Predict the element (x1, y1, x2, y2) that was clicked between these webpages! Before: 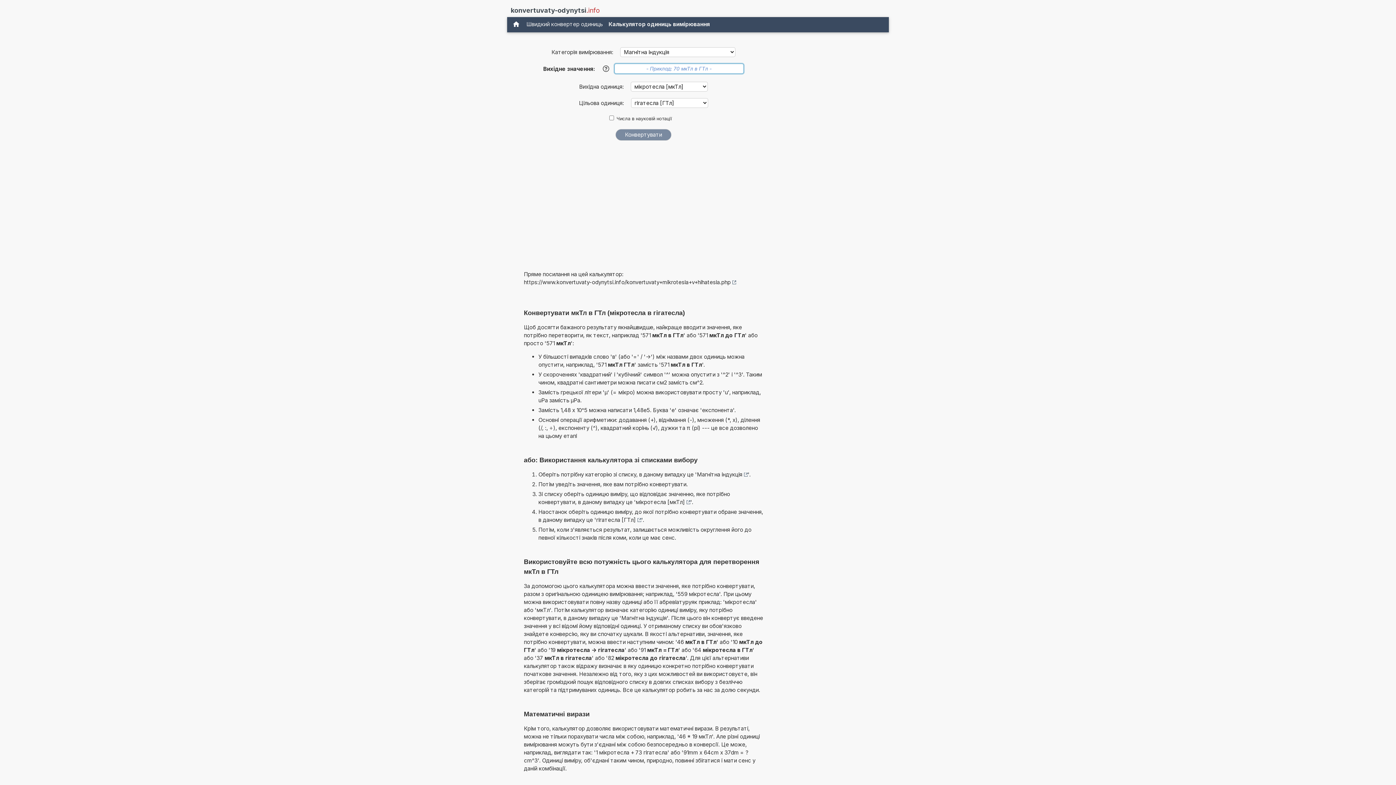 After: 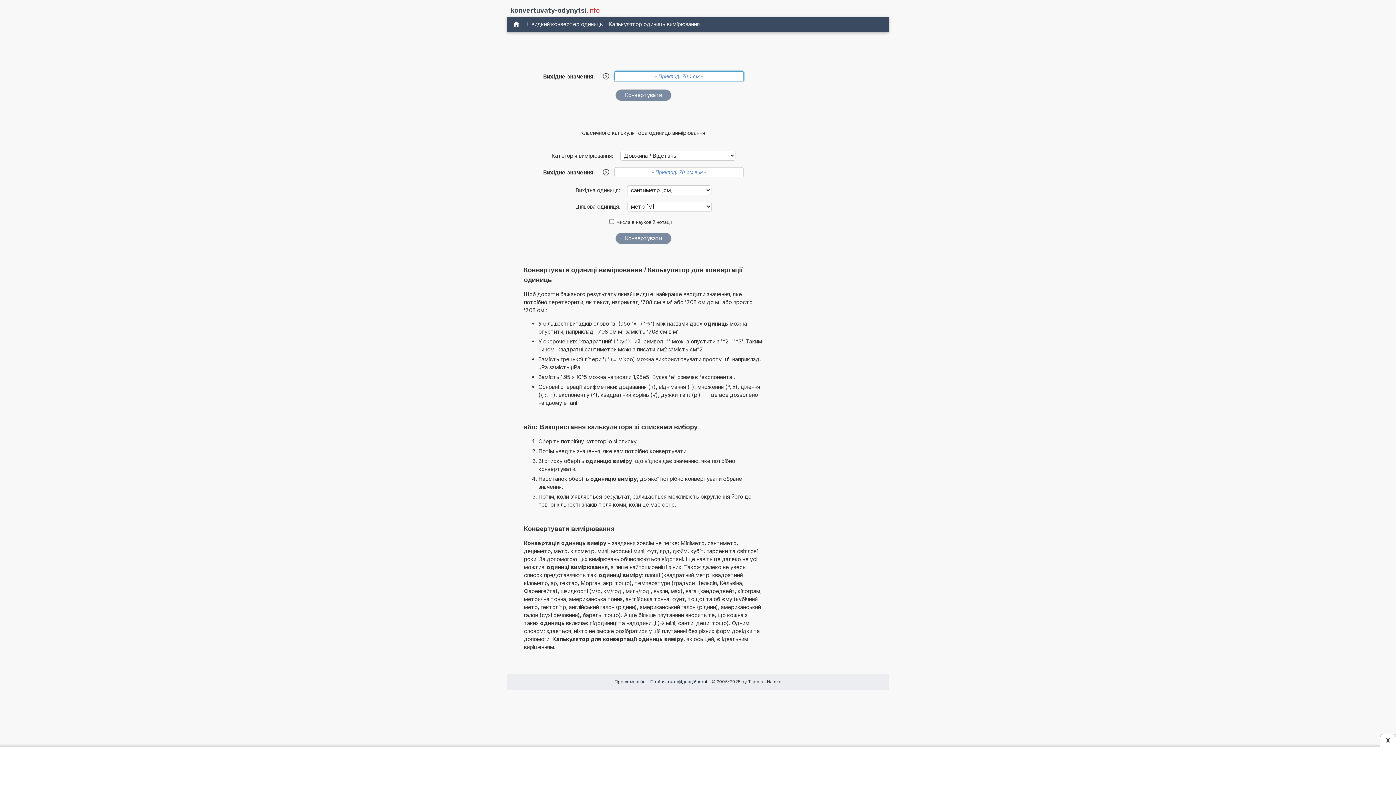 Action: bbox: (509, 18, 523, 30)